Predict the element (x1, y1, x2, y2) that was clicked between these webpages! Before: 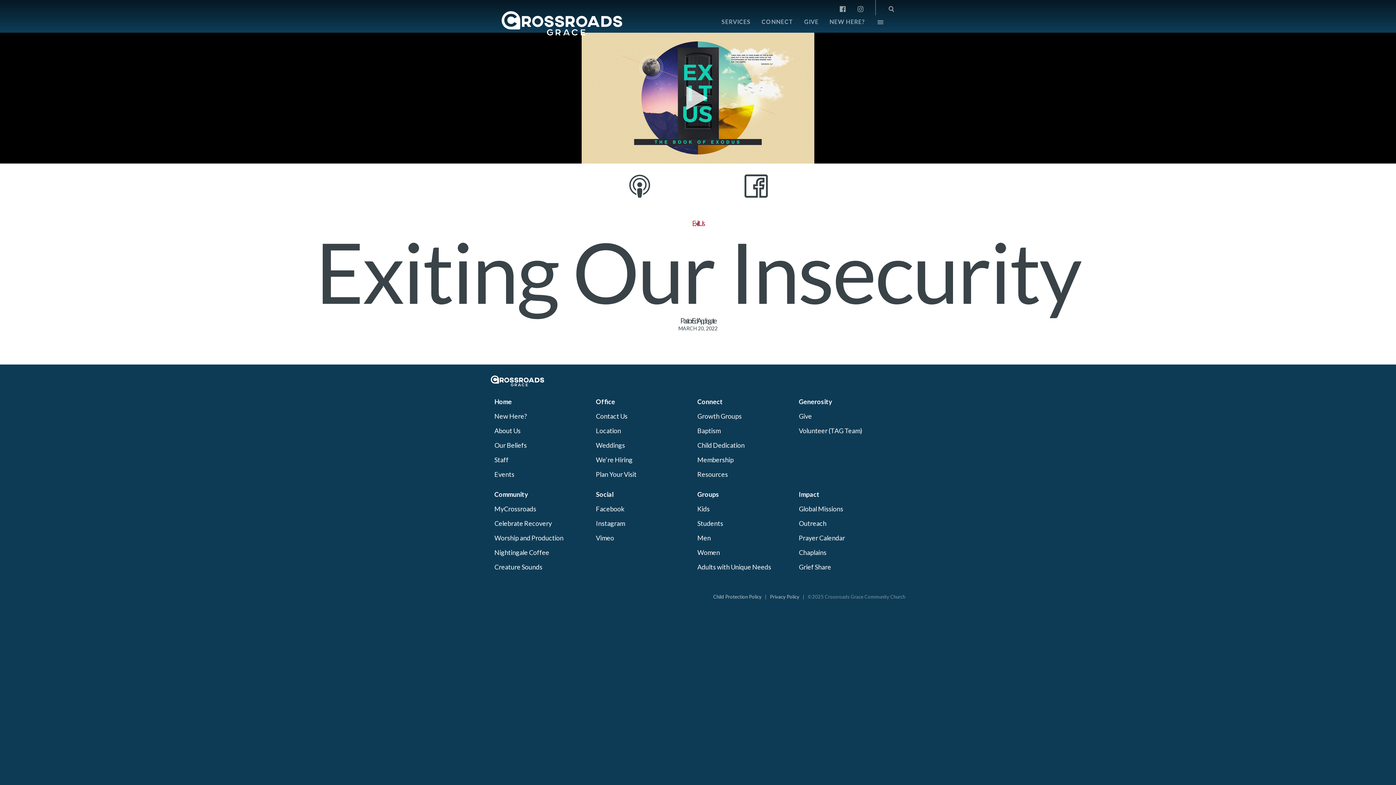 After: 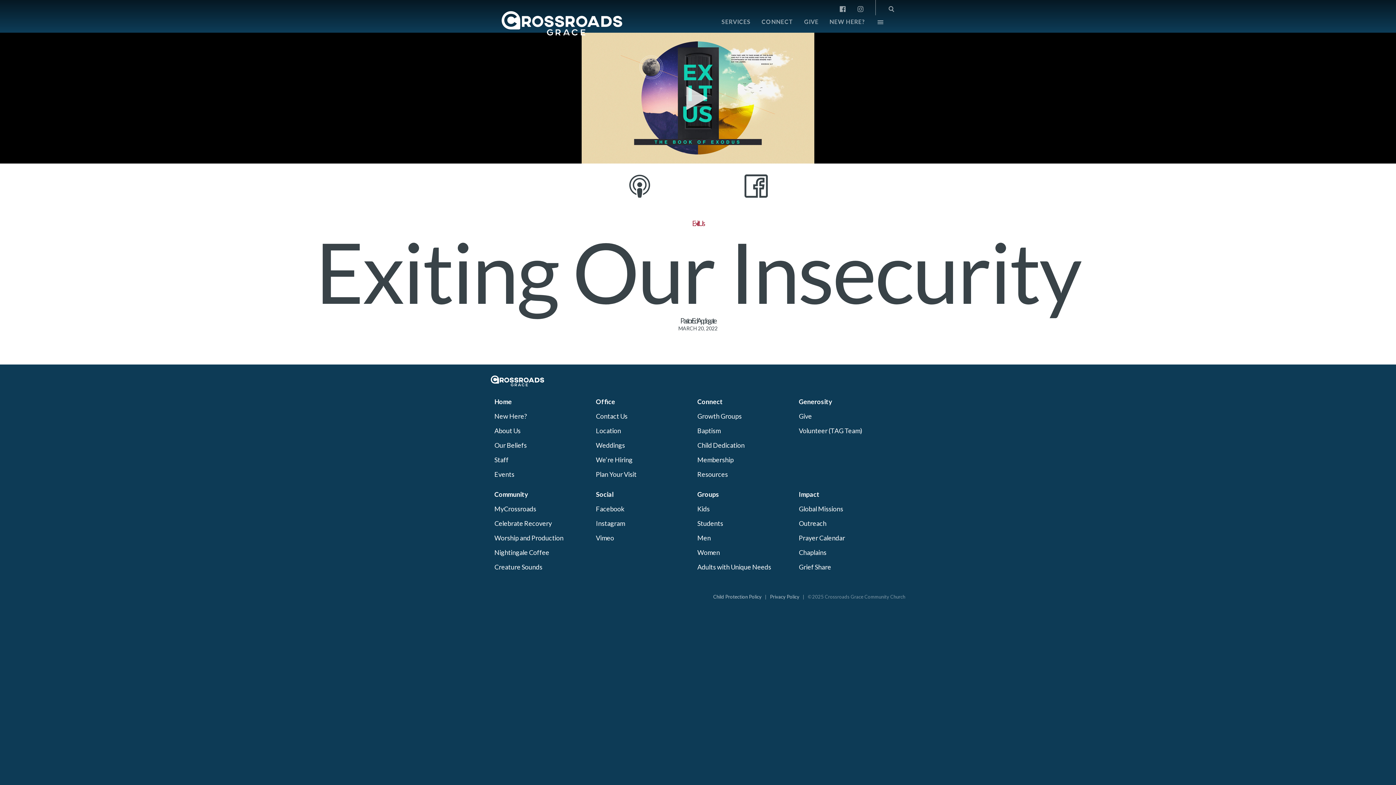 Action: label: Community bbox: (494, 490, 528, 499)